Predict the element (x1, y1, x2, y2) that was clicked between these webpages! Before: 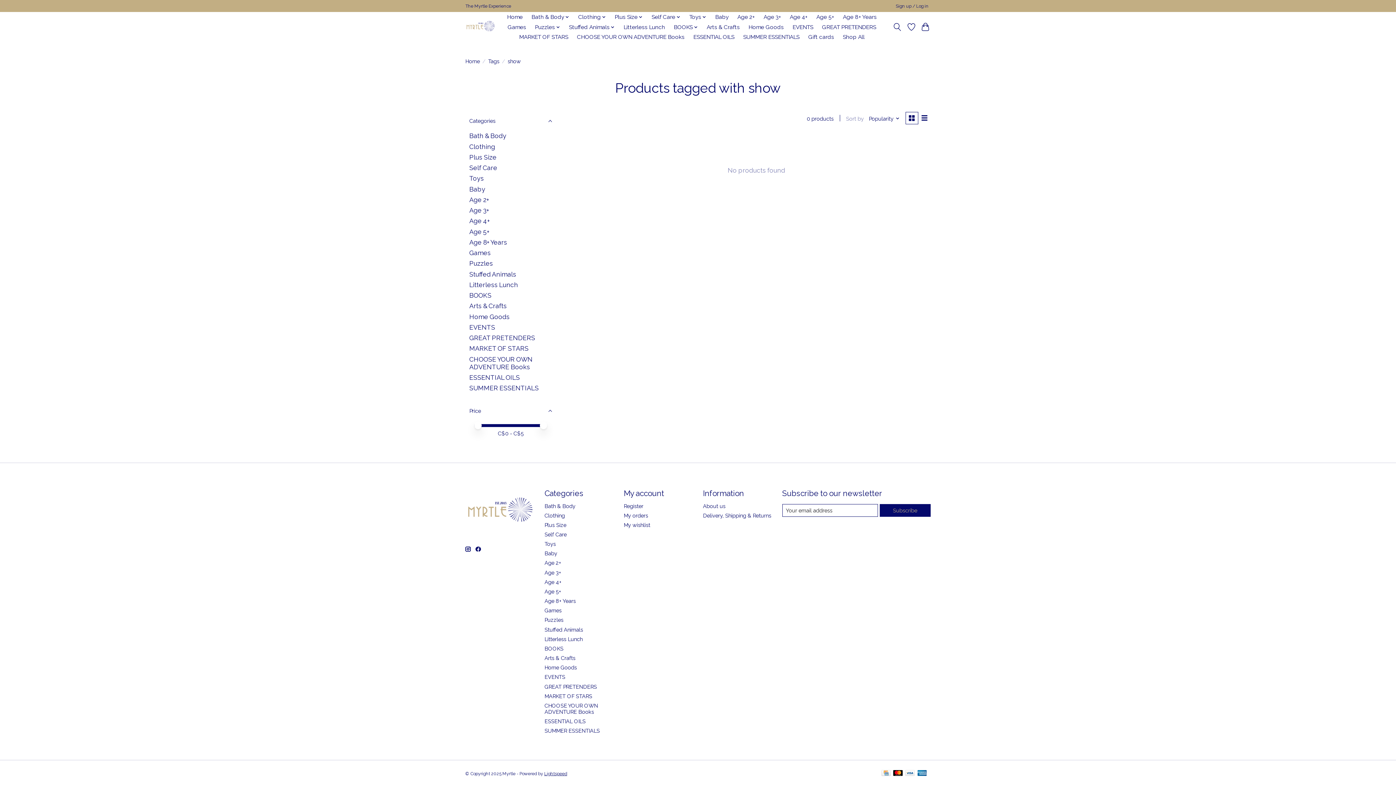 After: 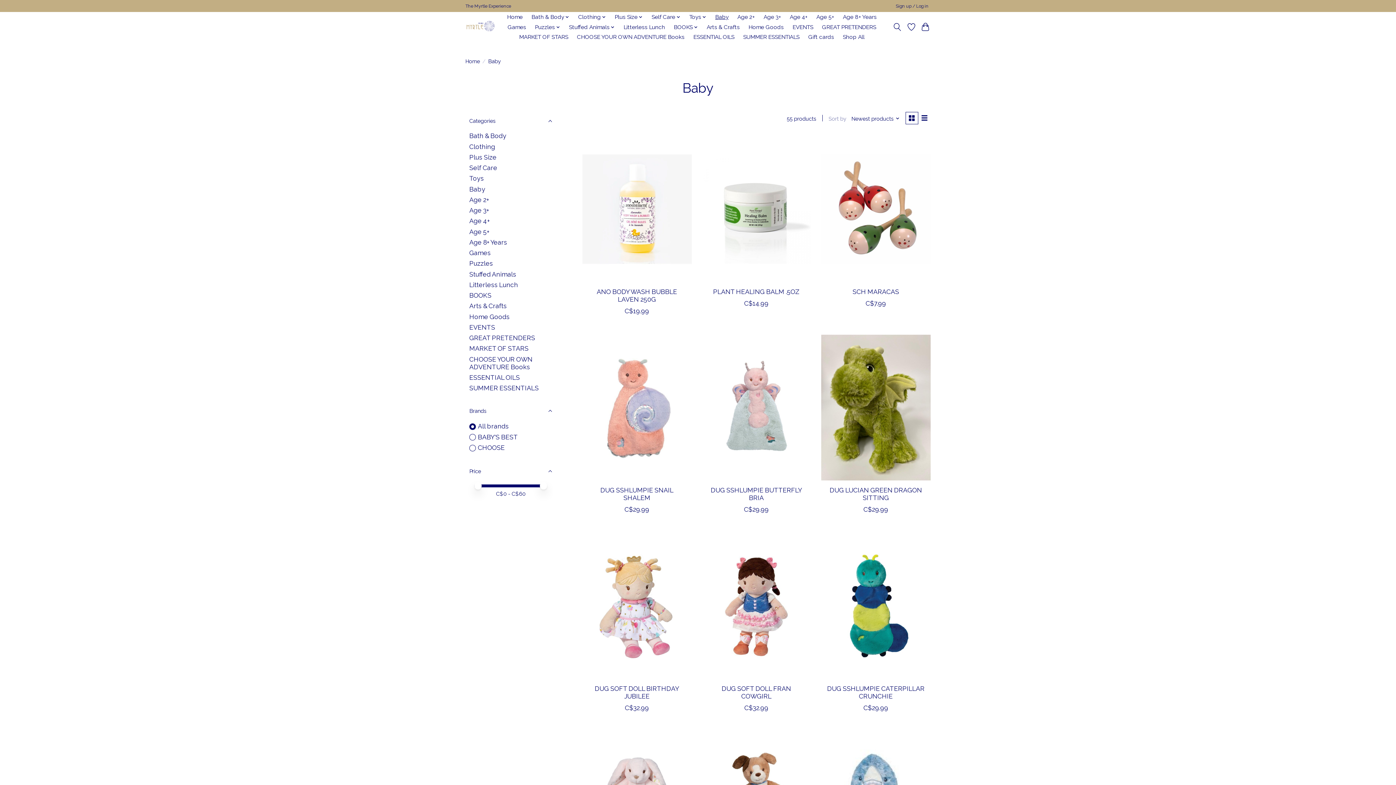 Action: label: Baby bbox: (544, 550, 557, 556)